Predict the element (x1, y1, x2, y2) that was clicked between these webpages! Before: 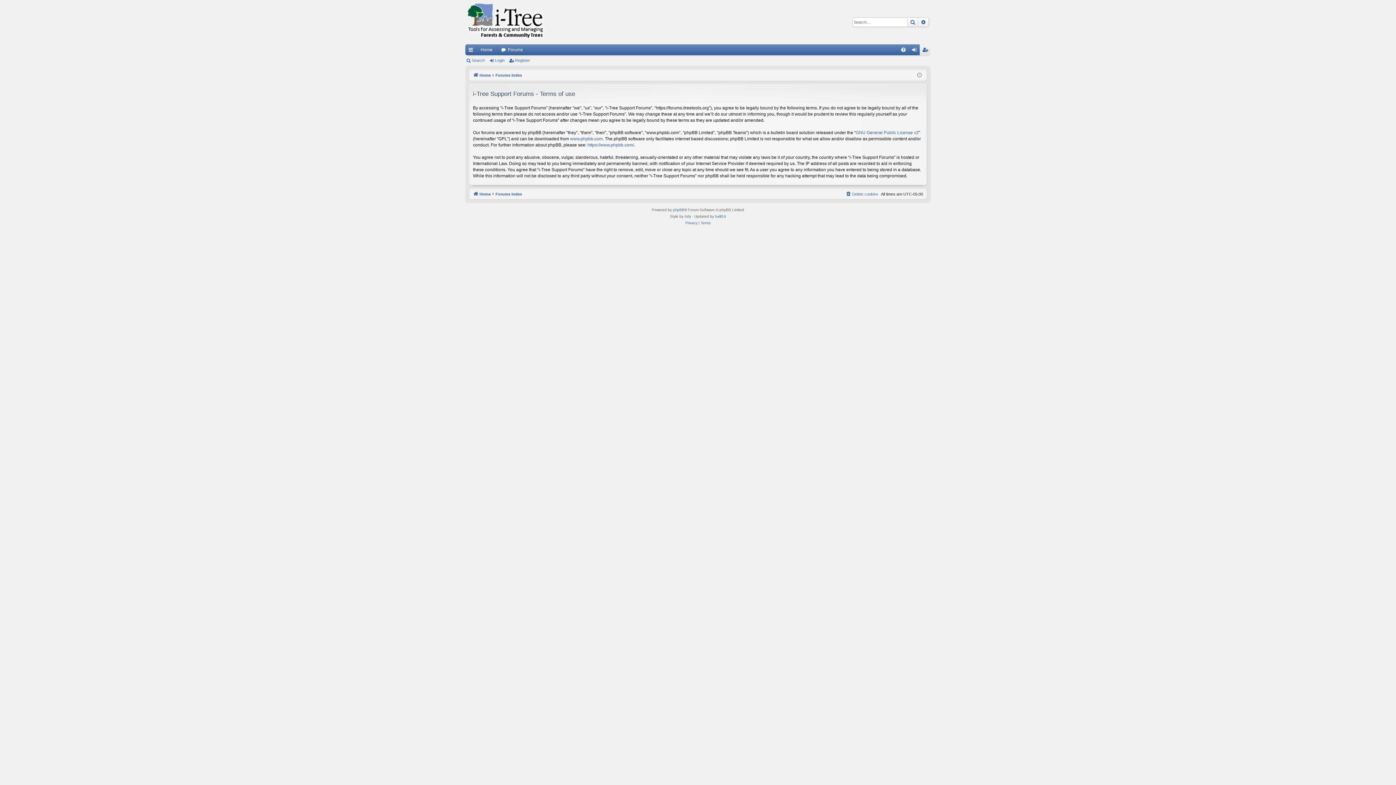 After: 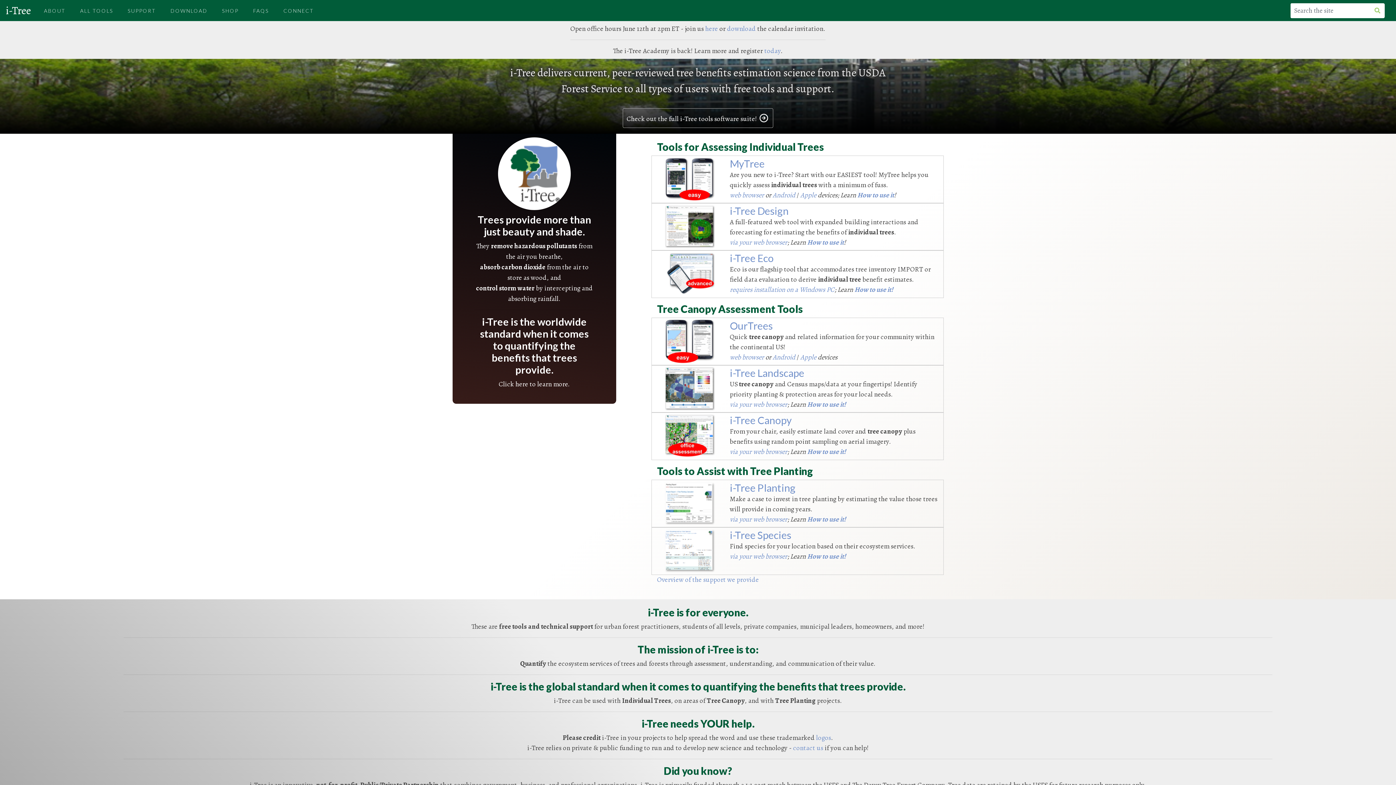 Action: label: Home bbox: (473, 190, 490, 198)